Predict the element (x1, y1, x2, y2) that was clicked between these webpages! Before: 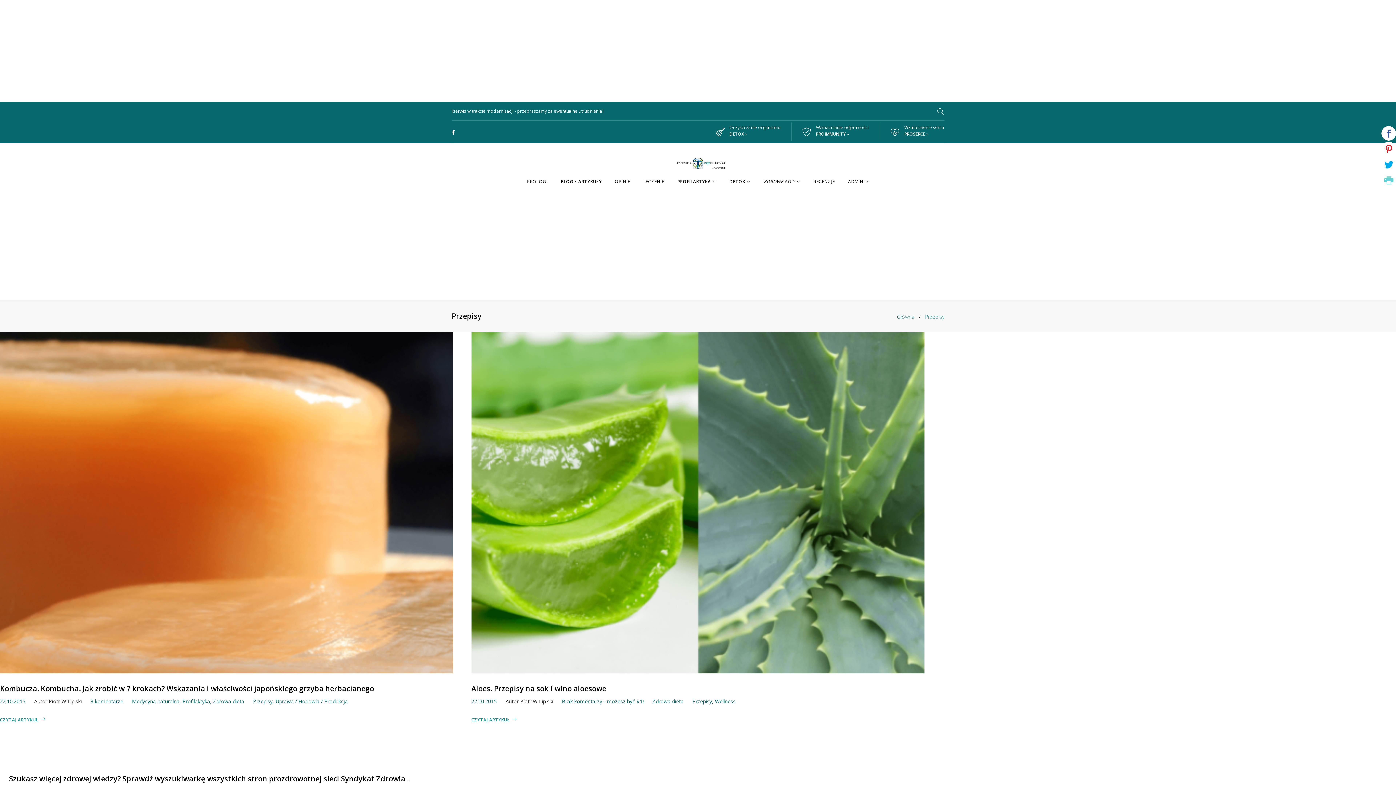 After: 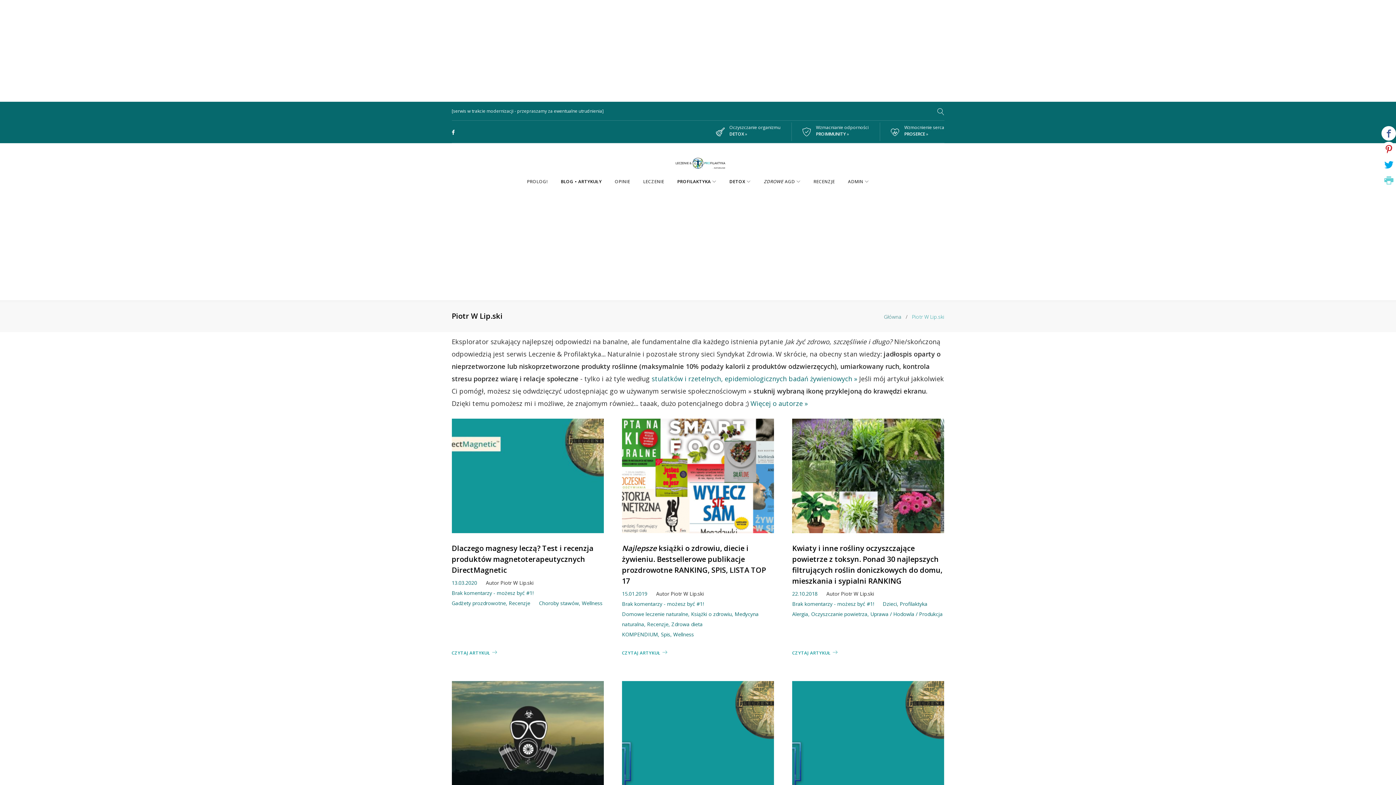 Action: label: Piotr W Lip.ski bbox: (520, 698, 553, 705)